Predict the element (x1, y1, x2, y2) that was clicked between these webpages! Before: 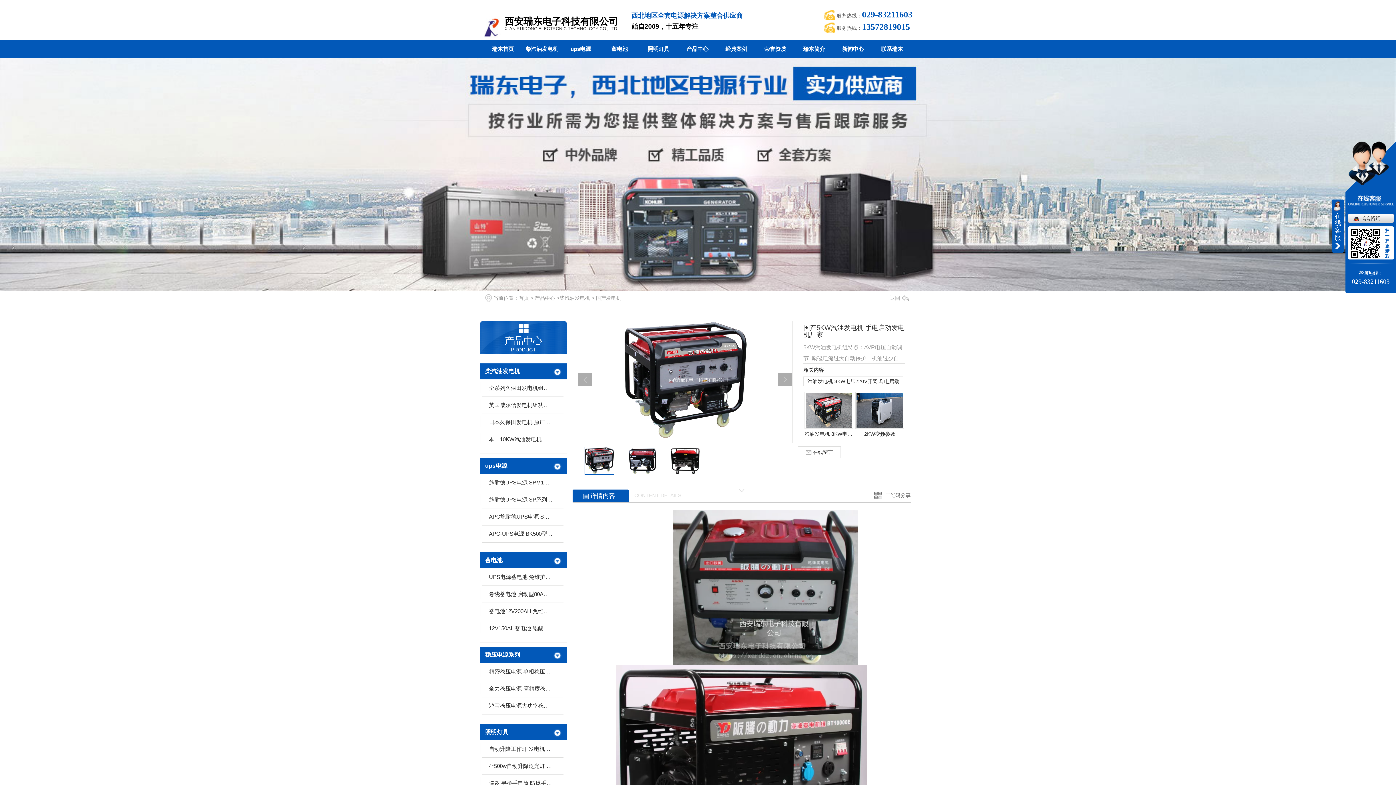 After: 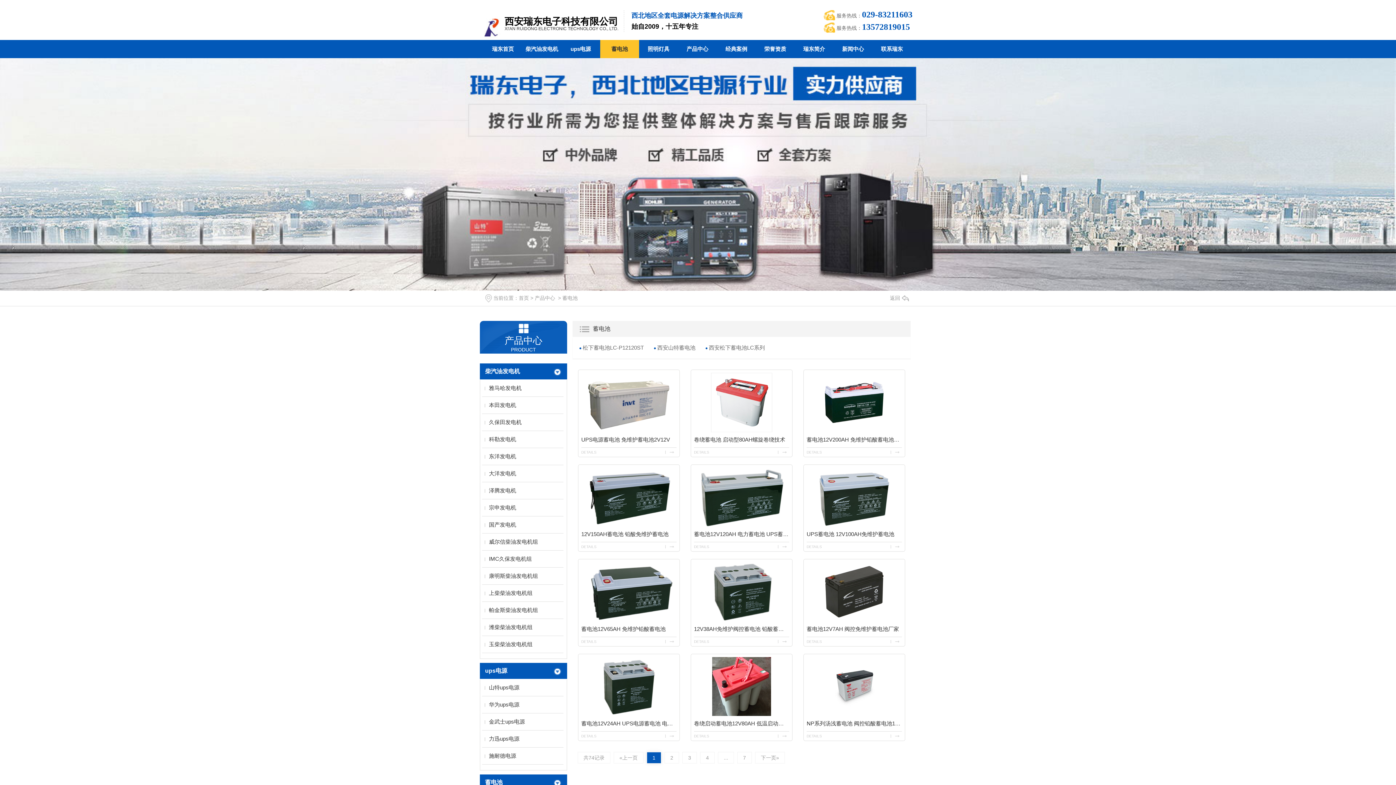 Action: label: 蓄电池 bbox: (485, 556, 551, 565)